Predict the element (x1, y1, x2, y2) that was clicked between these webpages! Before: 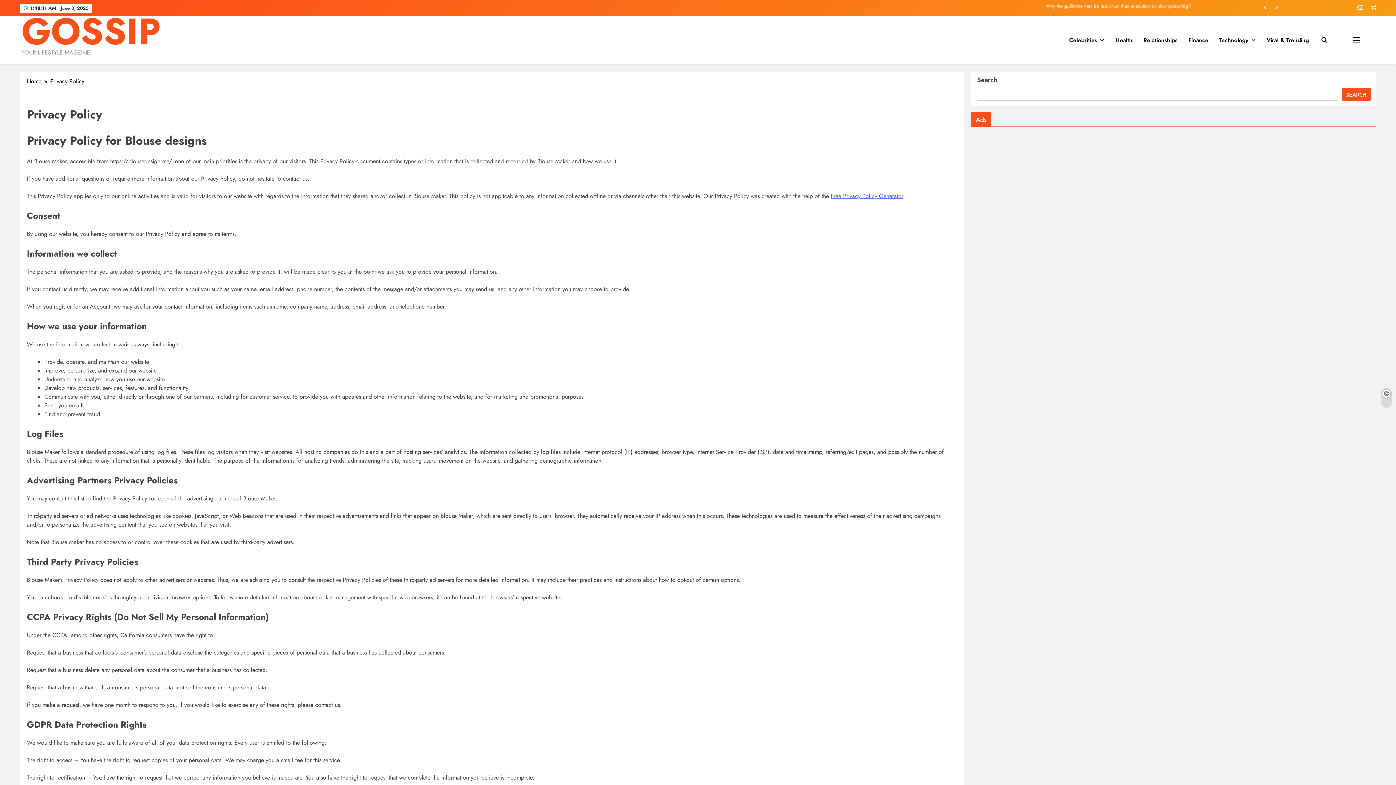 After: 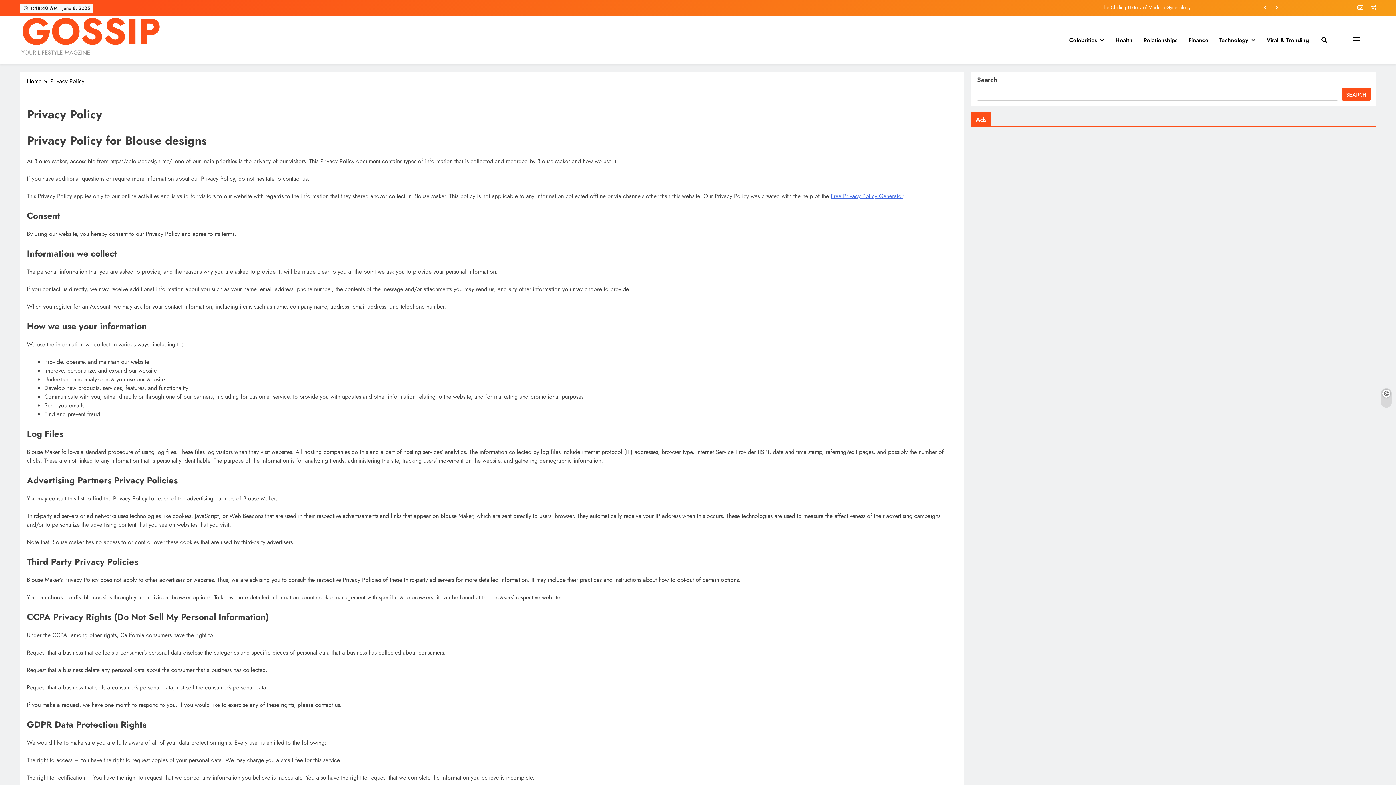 Action: bbox: (1261, 3, 1270, 11)